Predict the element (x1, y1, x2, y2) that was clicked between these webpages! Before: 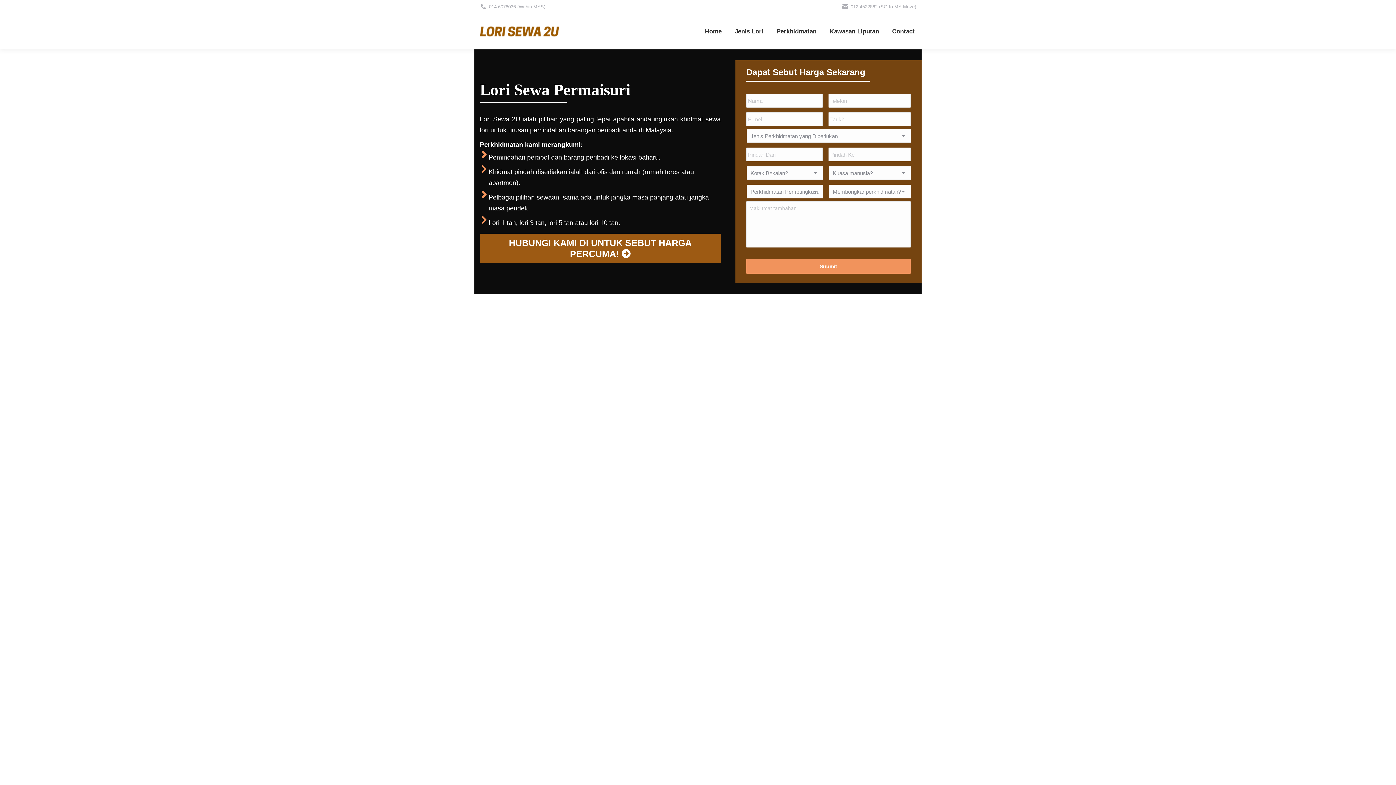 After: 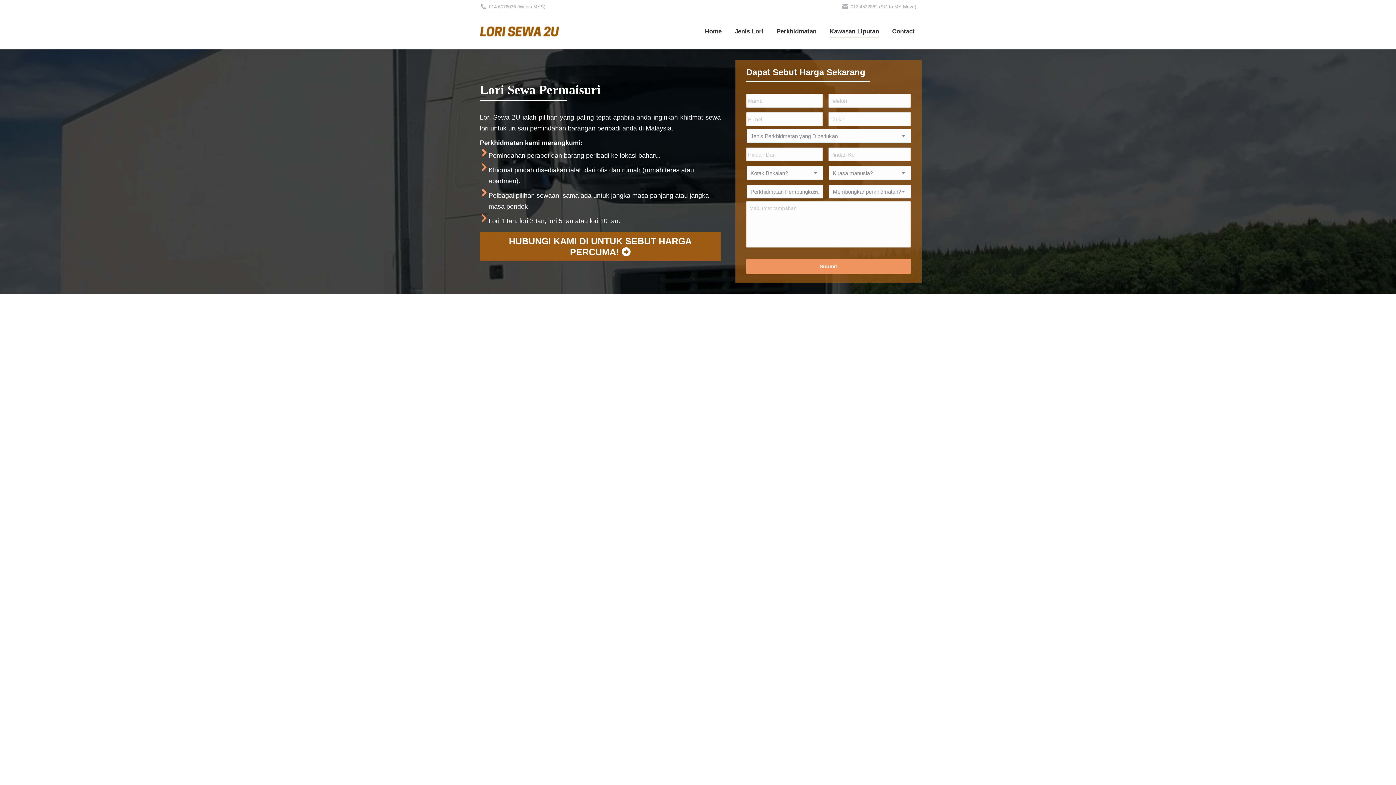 Action: bbox: (828, 19, 880, 42) label: Kawasan Liputan